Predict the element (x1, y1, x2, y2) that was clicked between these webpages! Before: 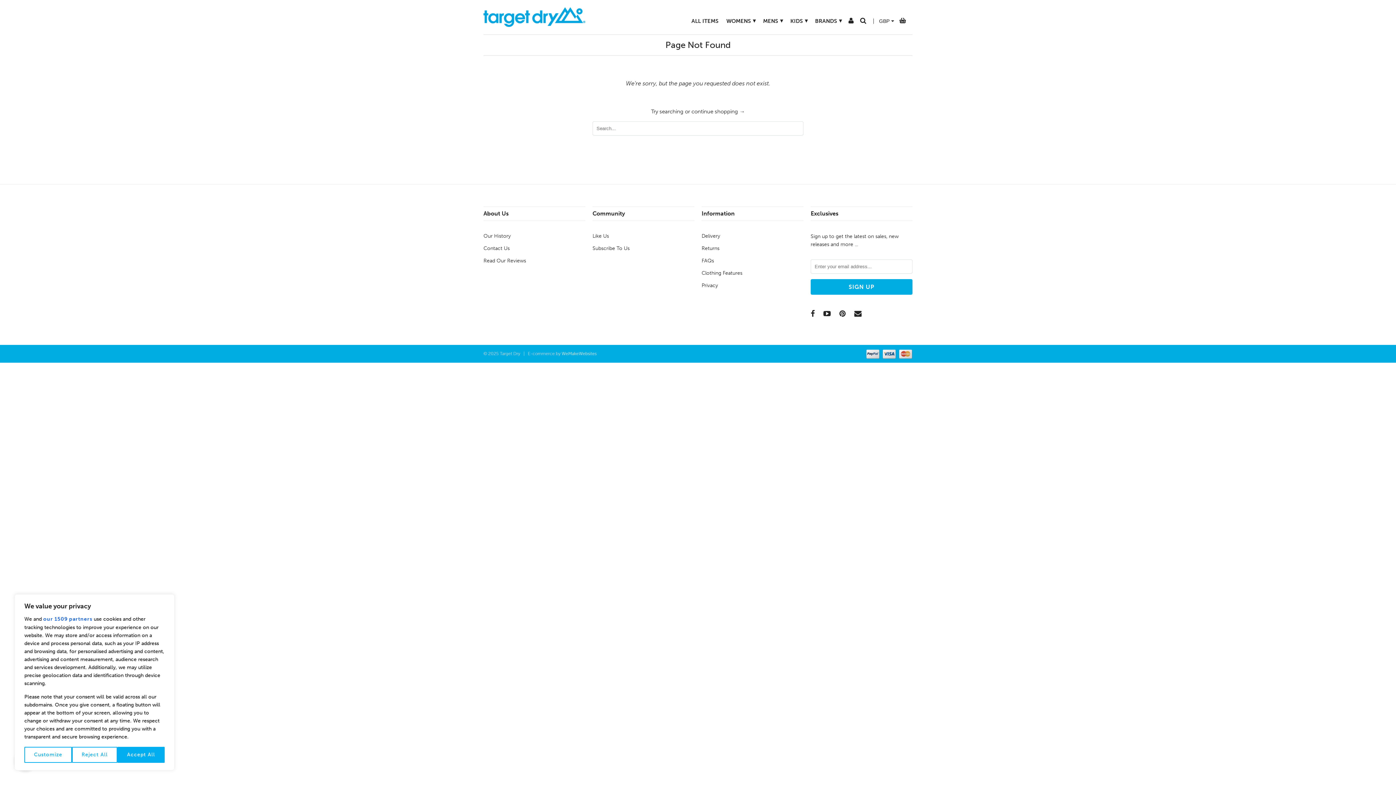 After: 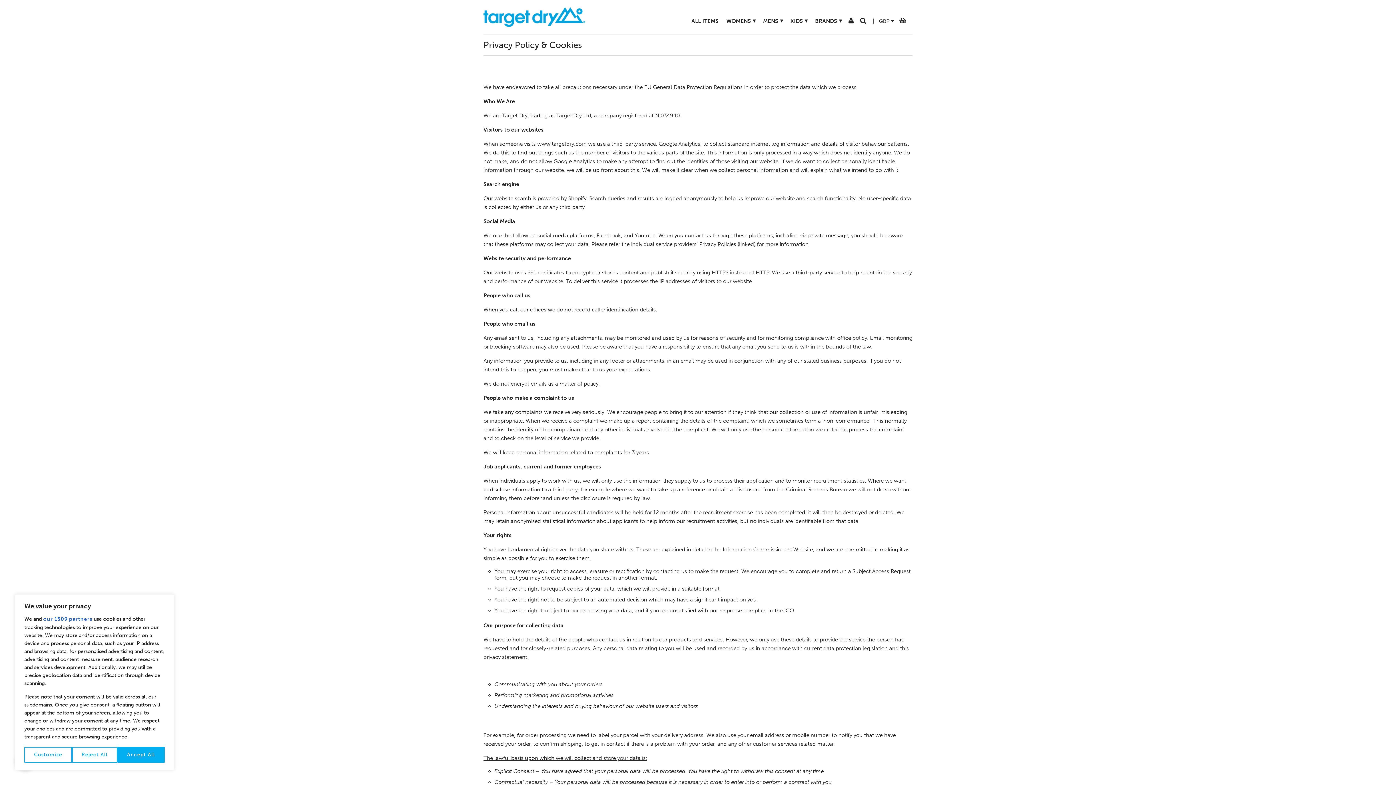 Action: bbox: (701, 282, 718, 288) label: Privacy